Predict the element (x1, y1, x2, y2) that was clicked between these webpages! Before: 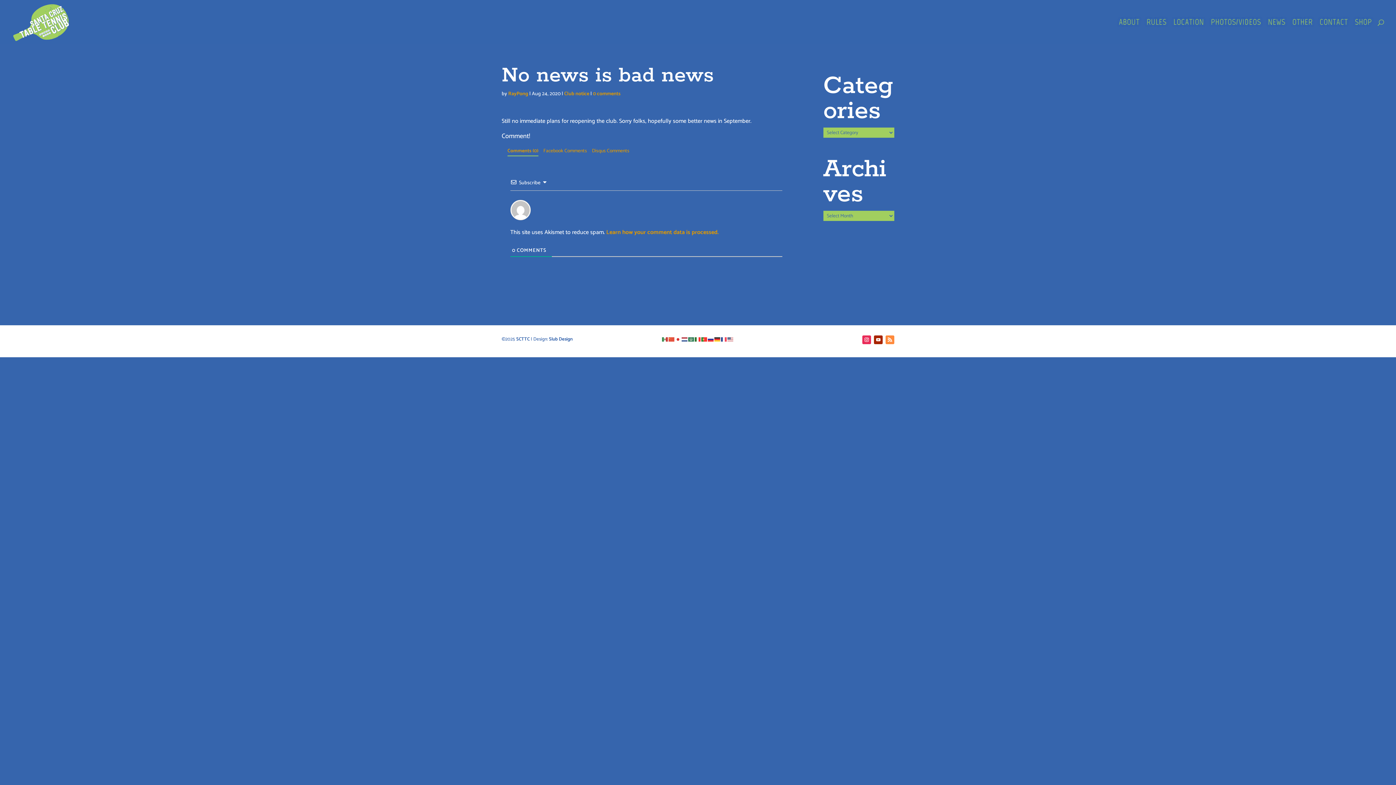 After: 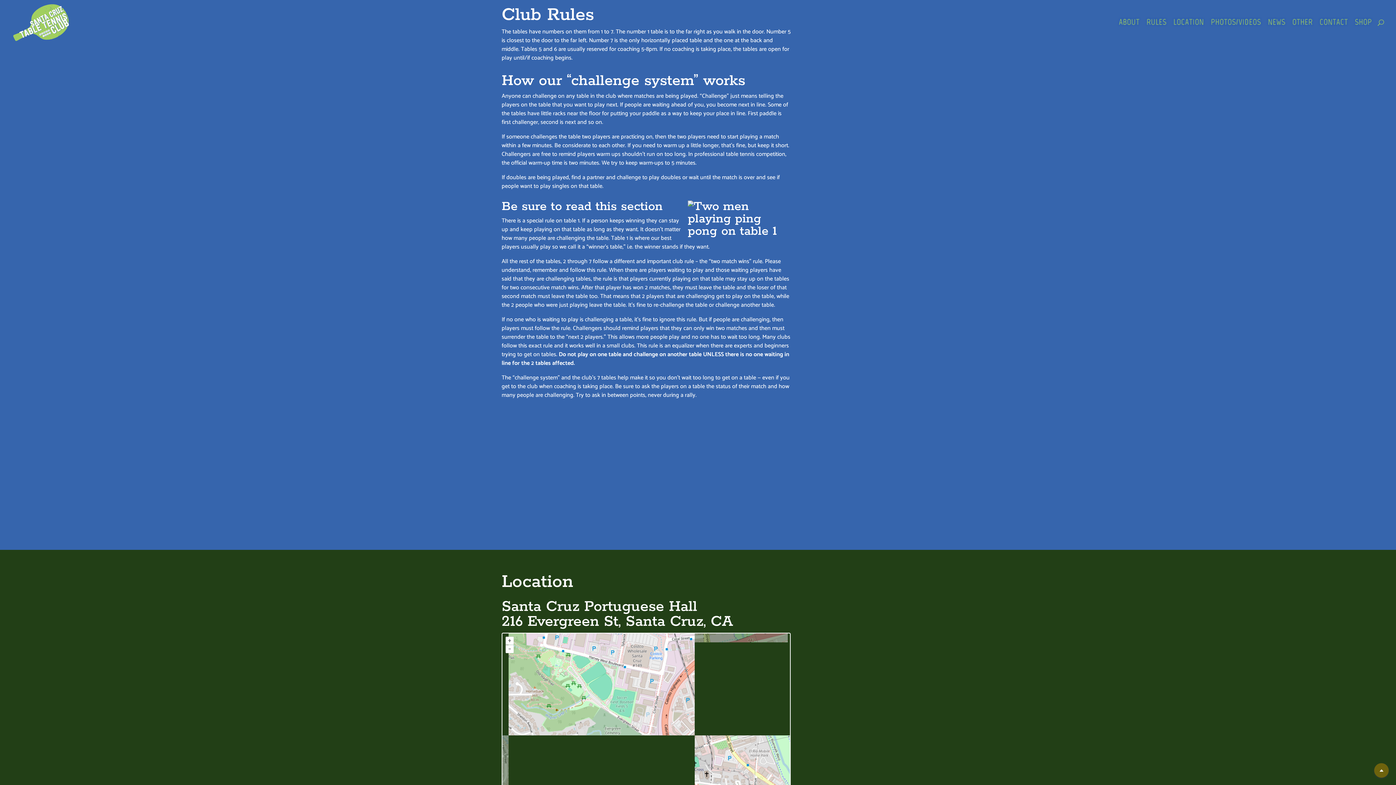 Action: label: RULES bbox: (1146, 19, 1166, 44)